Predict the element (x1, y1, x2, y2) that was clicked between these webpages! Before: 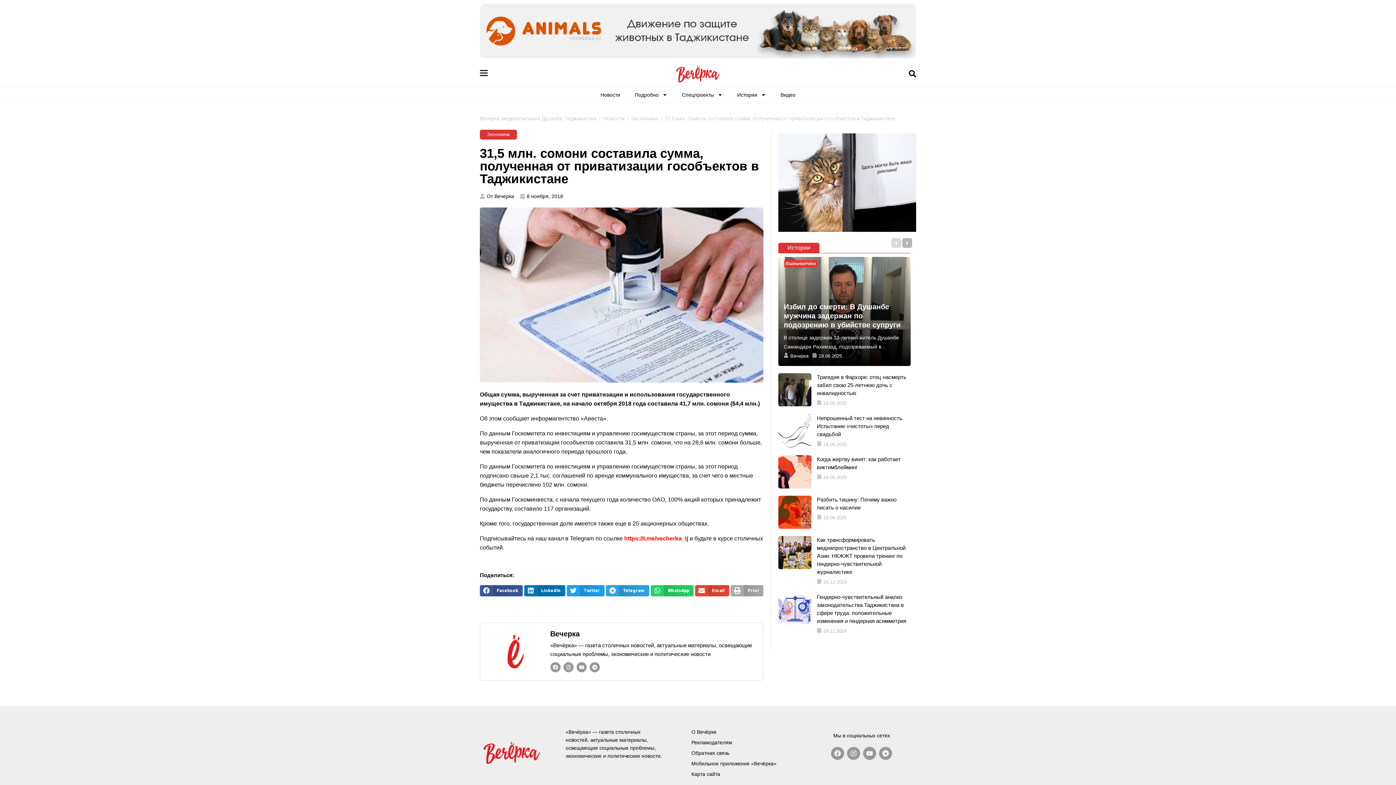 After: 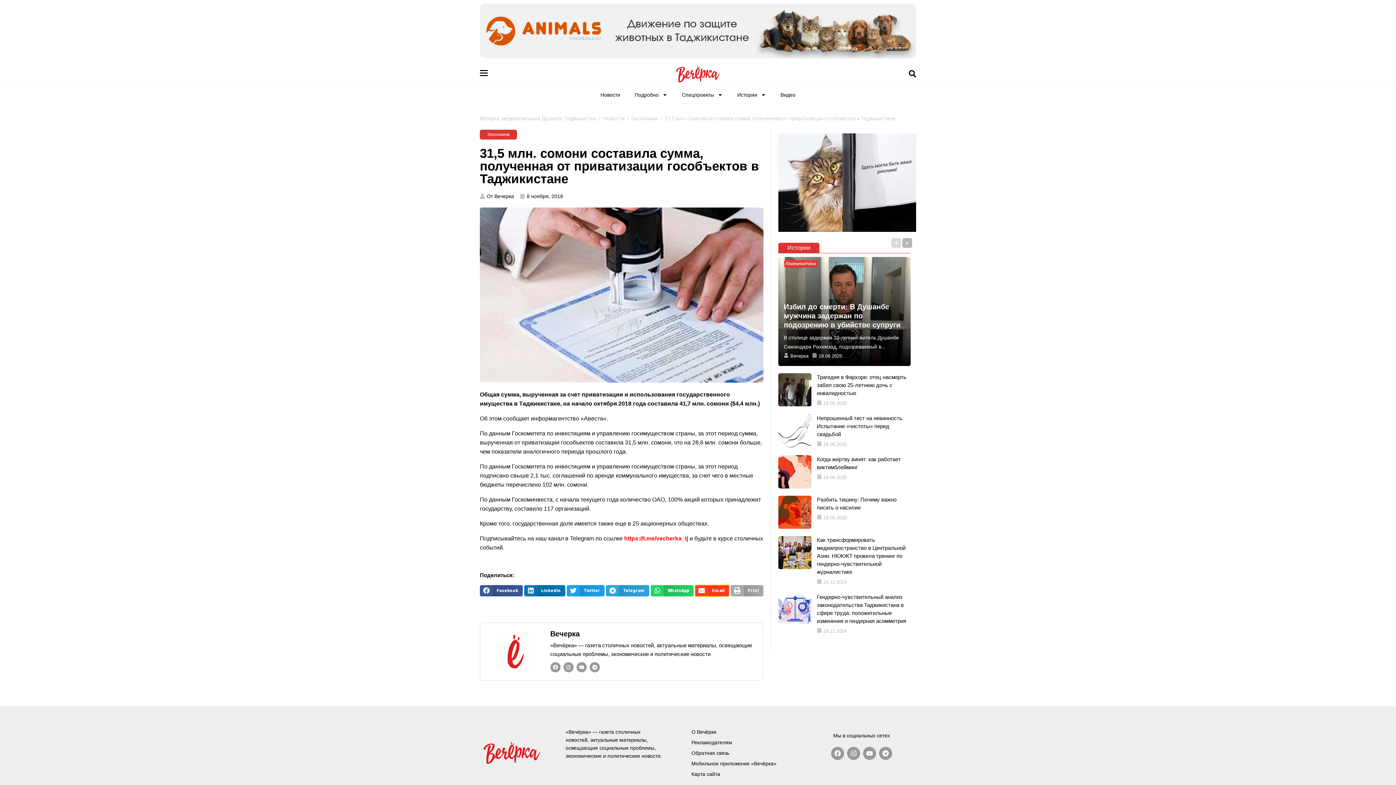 Action: bbox: (695, 585, 729, 596) label: Поделиться в email